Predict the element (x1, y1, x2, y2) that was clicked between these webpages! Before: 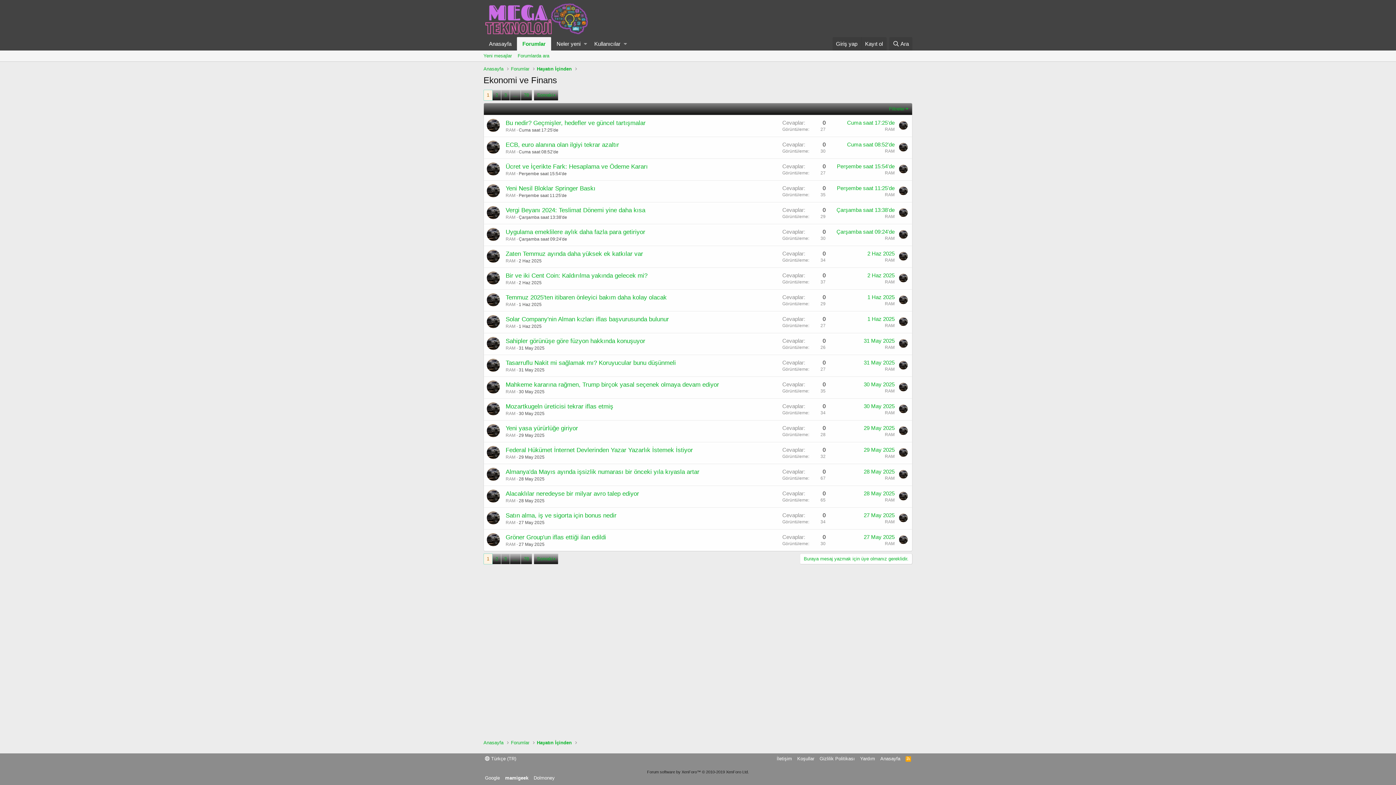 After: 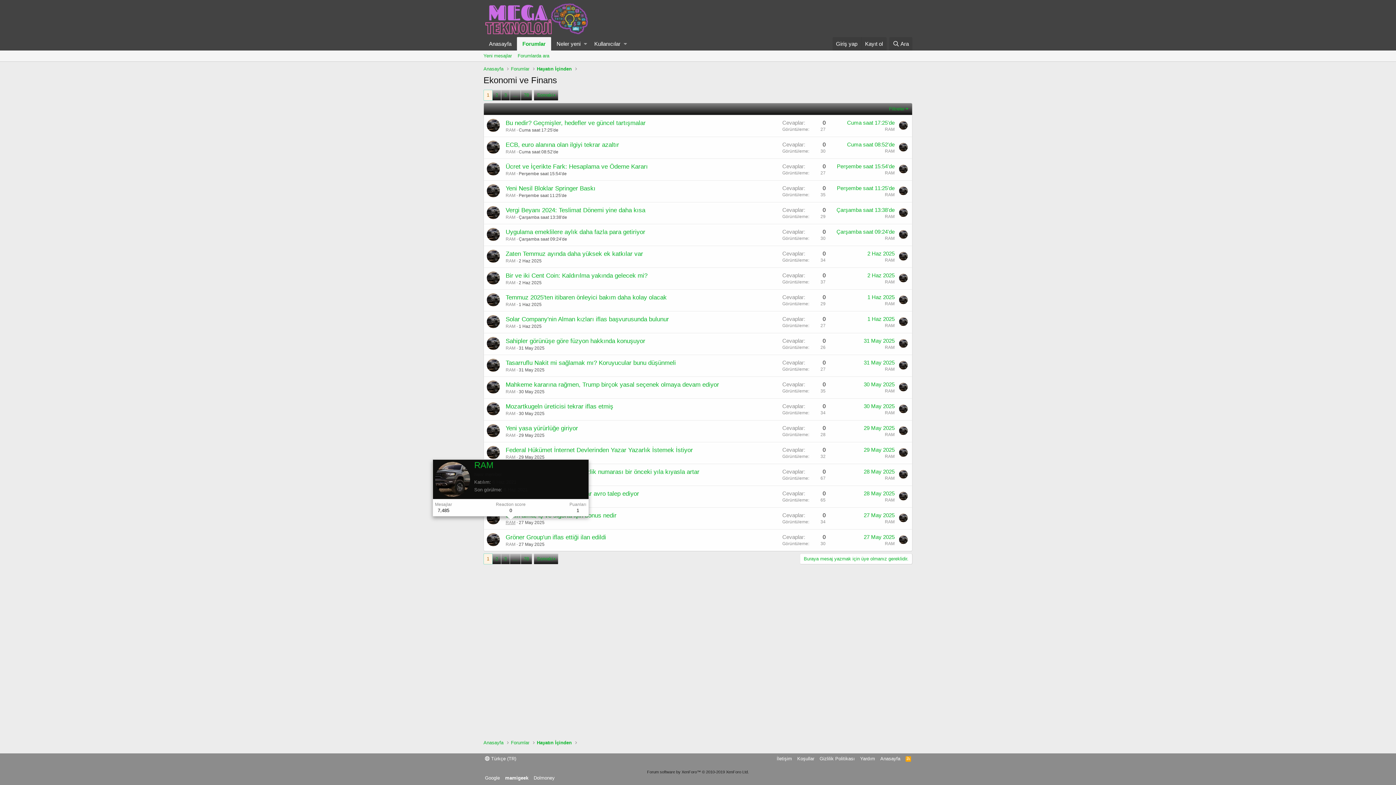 Action: label: RAM bbox: (505, 520, 515, 525)